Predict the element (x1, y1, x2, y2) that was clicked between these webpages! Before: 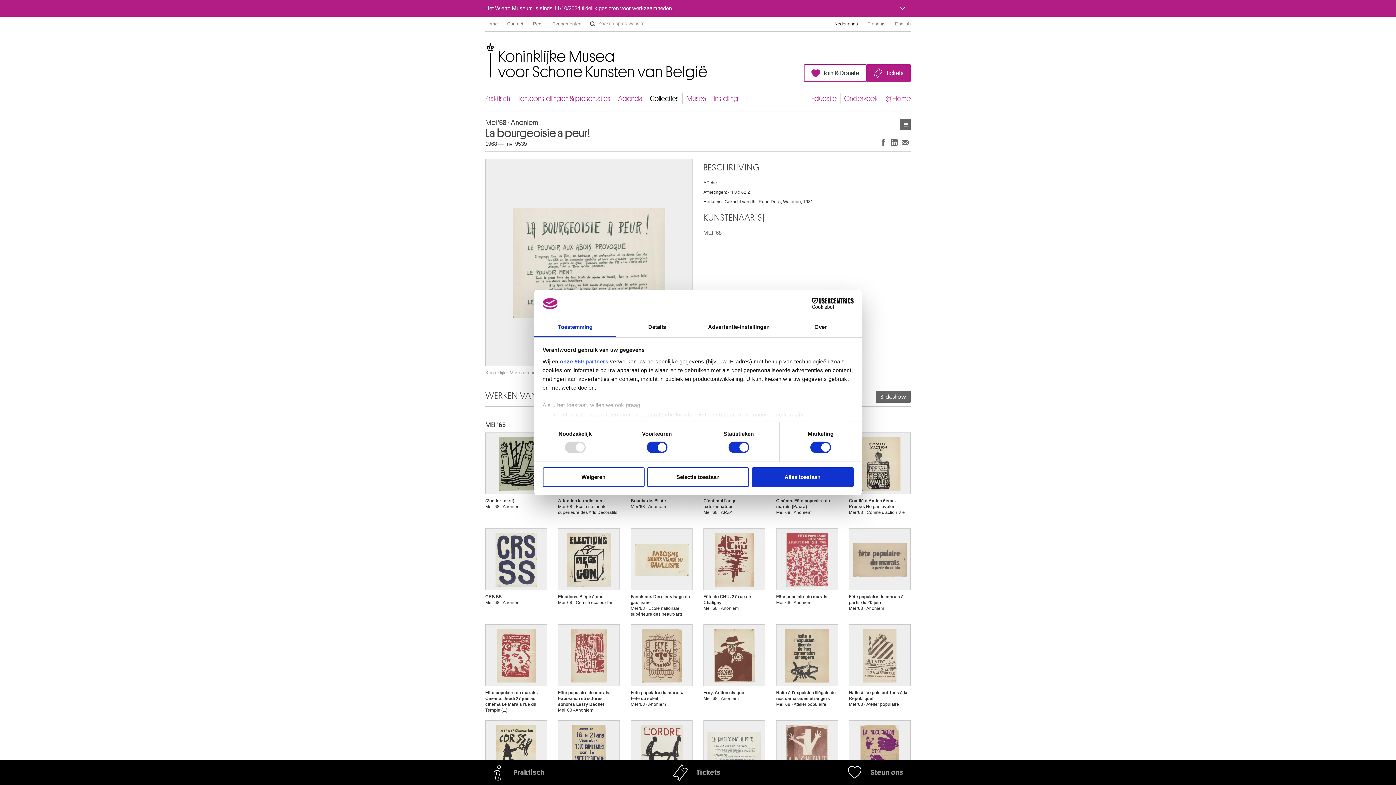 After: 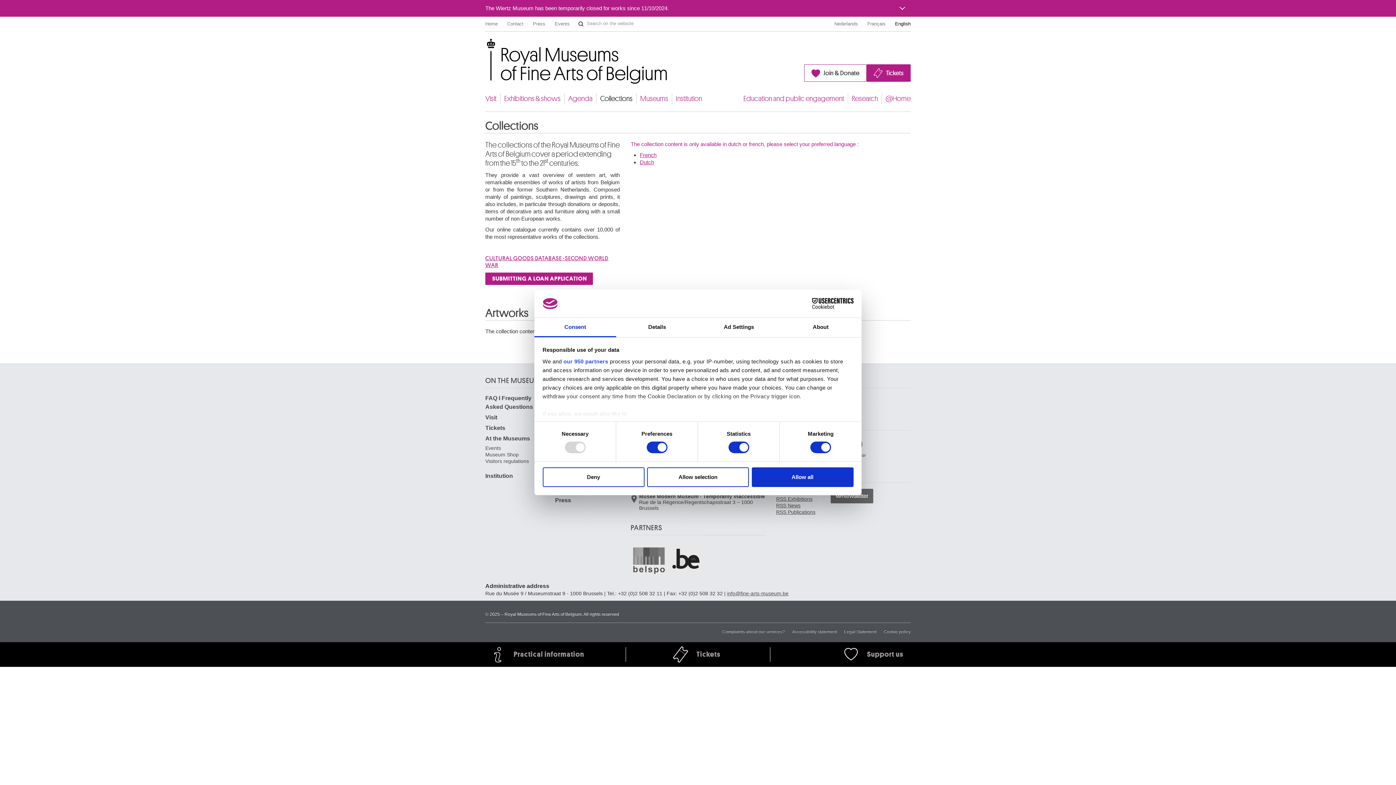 Action: label: English bbox: (895, 18, 910, 29)